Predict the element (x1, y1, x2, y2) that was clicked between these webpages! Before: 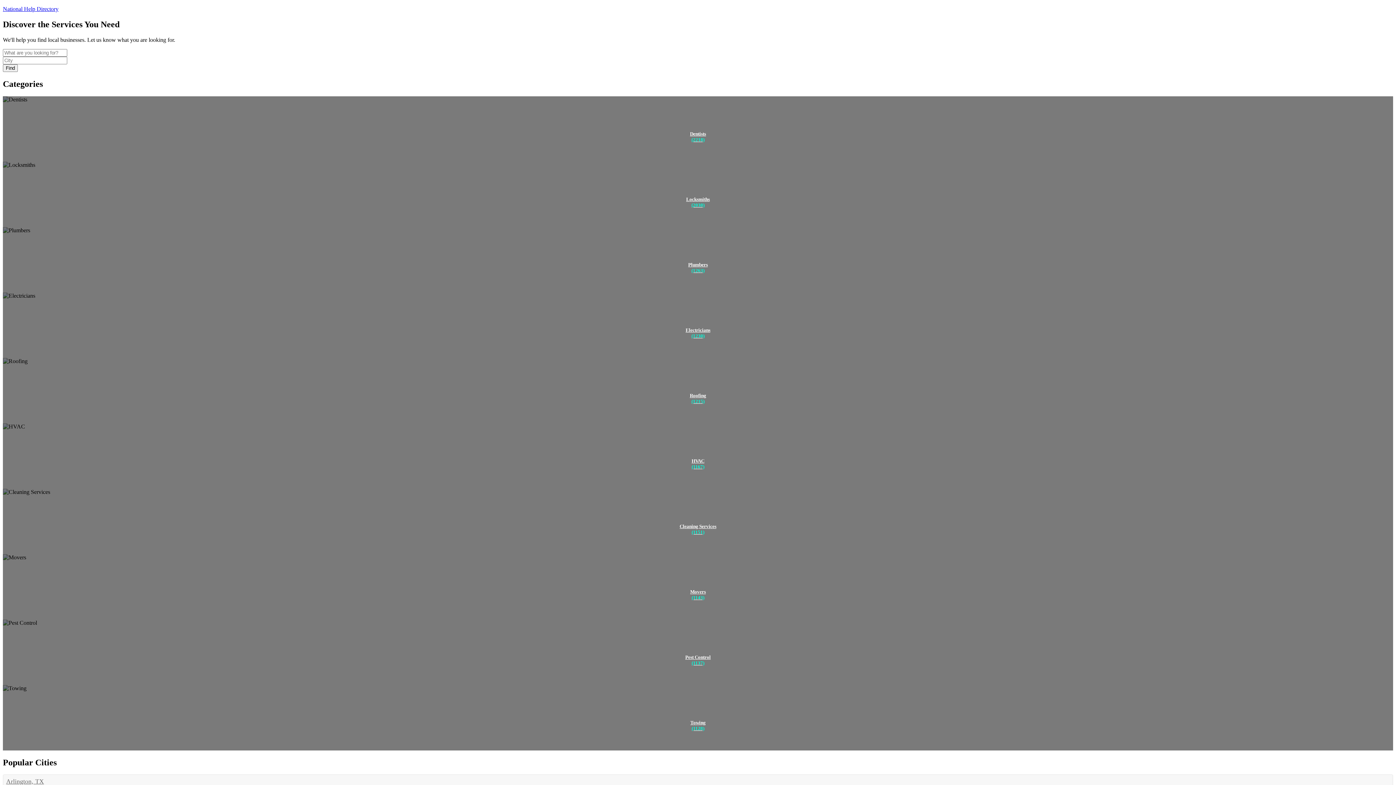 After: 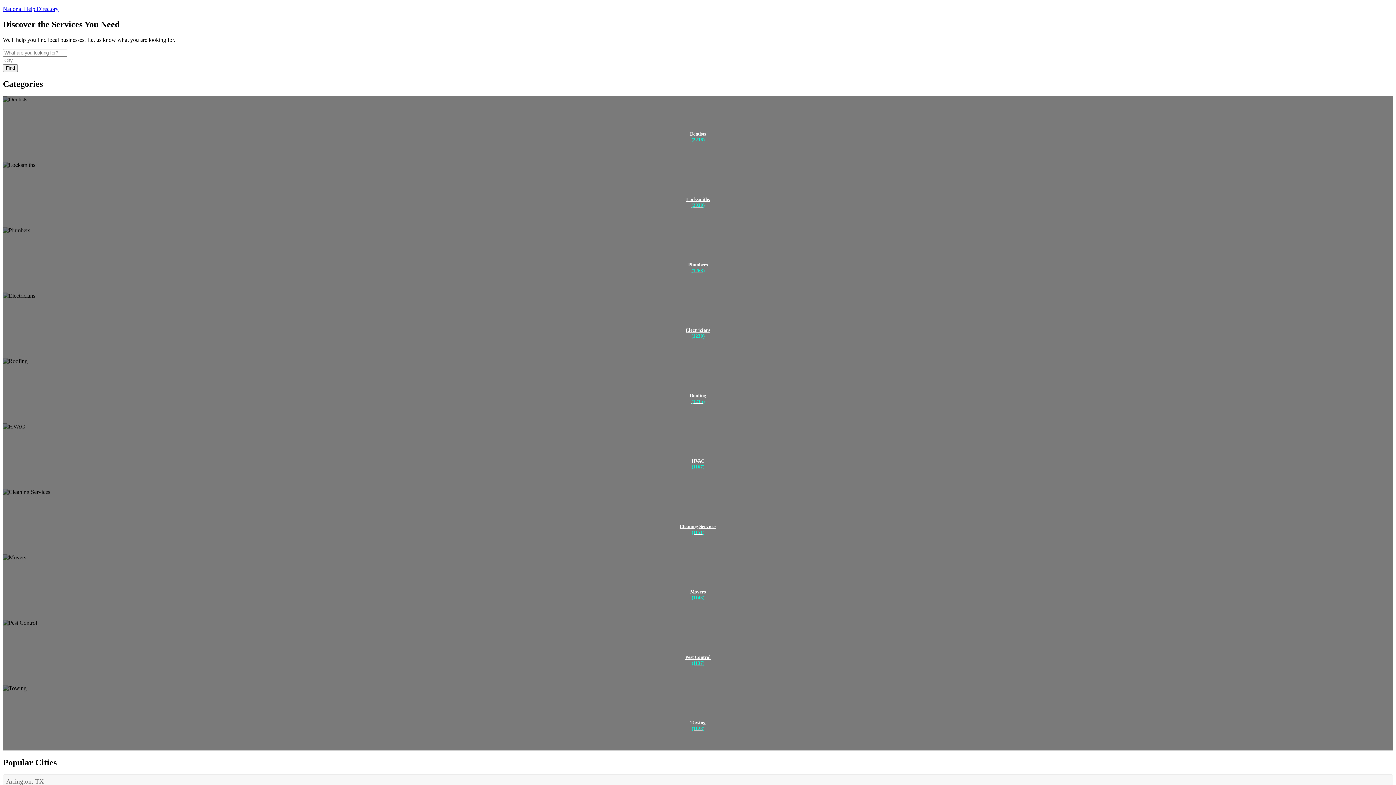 Action: bbox: (2, 619, 1393, 685)